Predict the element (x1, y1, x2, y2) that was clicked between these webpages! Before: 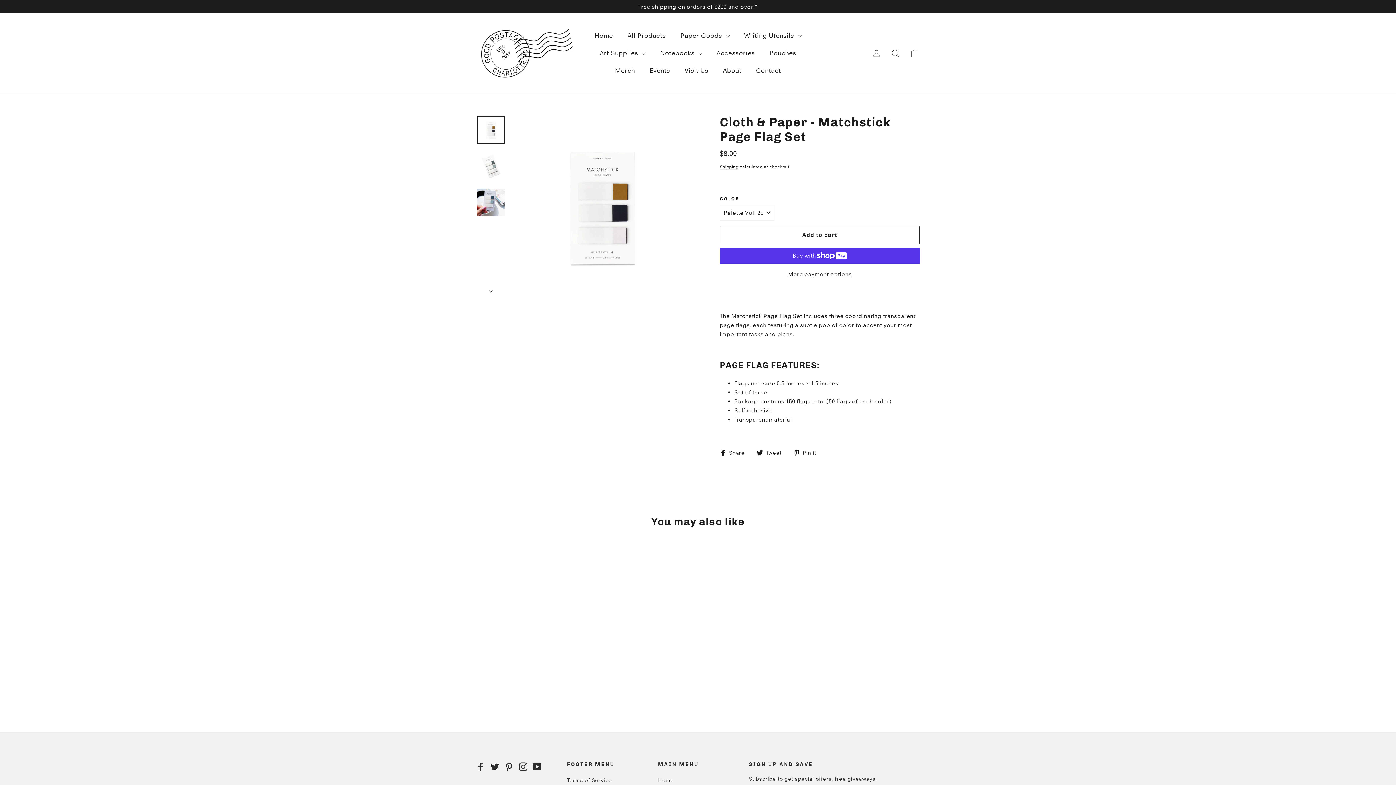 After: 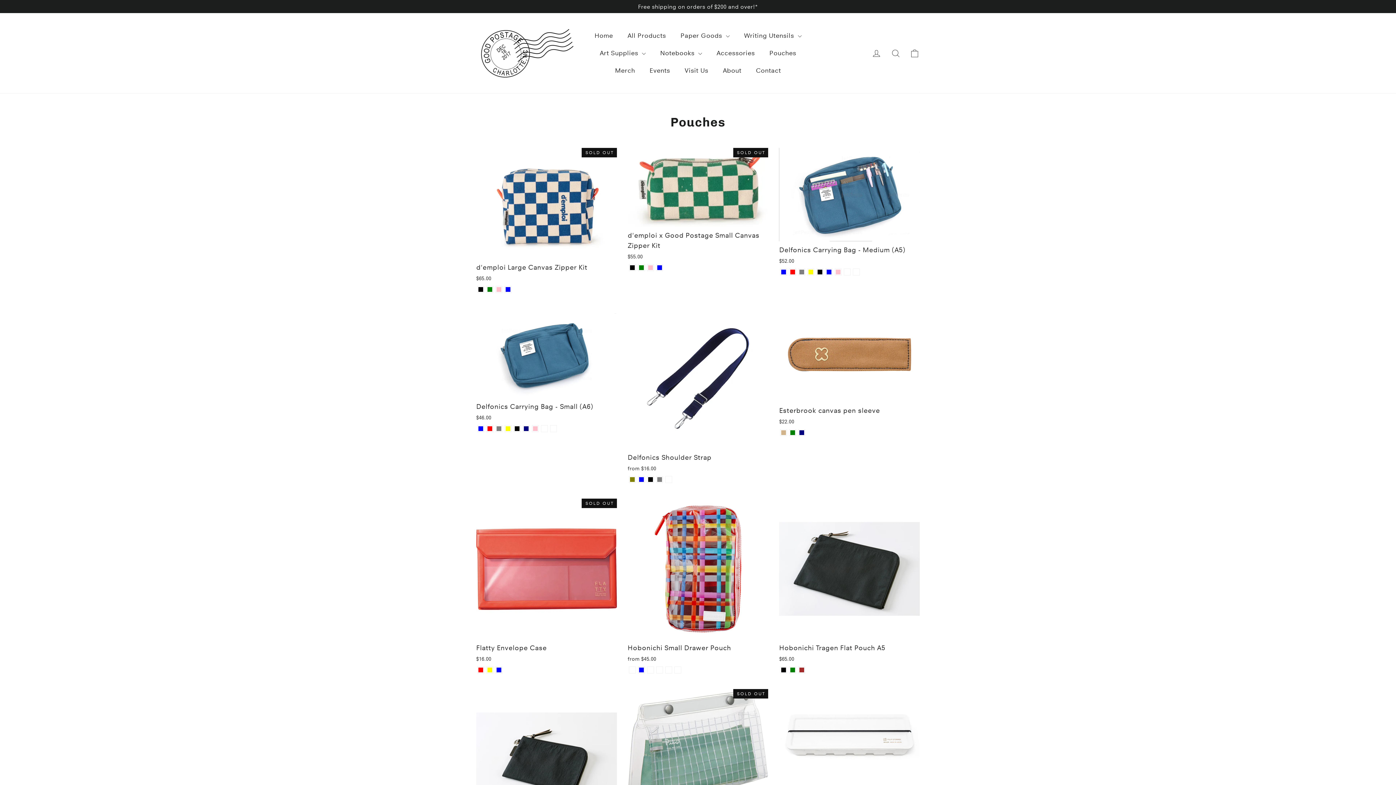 Action: label: Pouches bbox: (762, 44, 803, 61)